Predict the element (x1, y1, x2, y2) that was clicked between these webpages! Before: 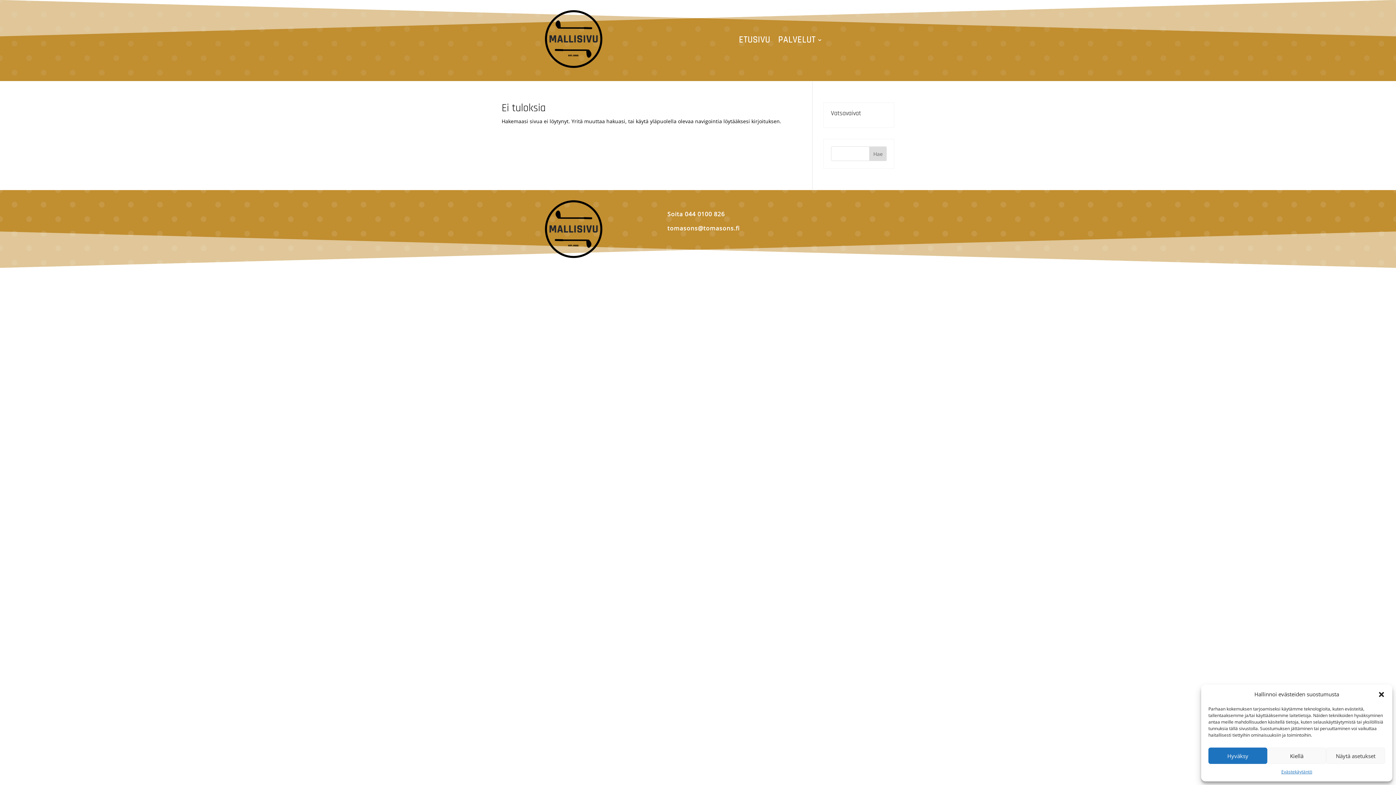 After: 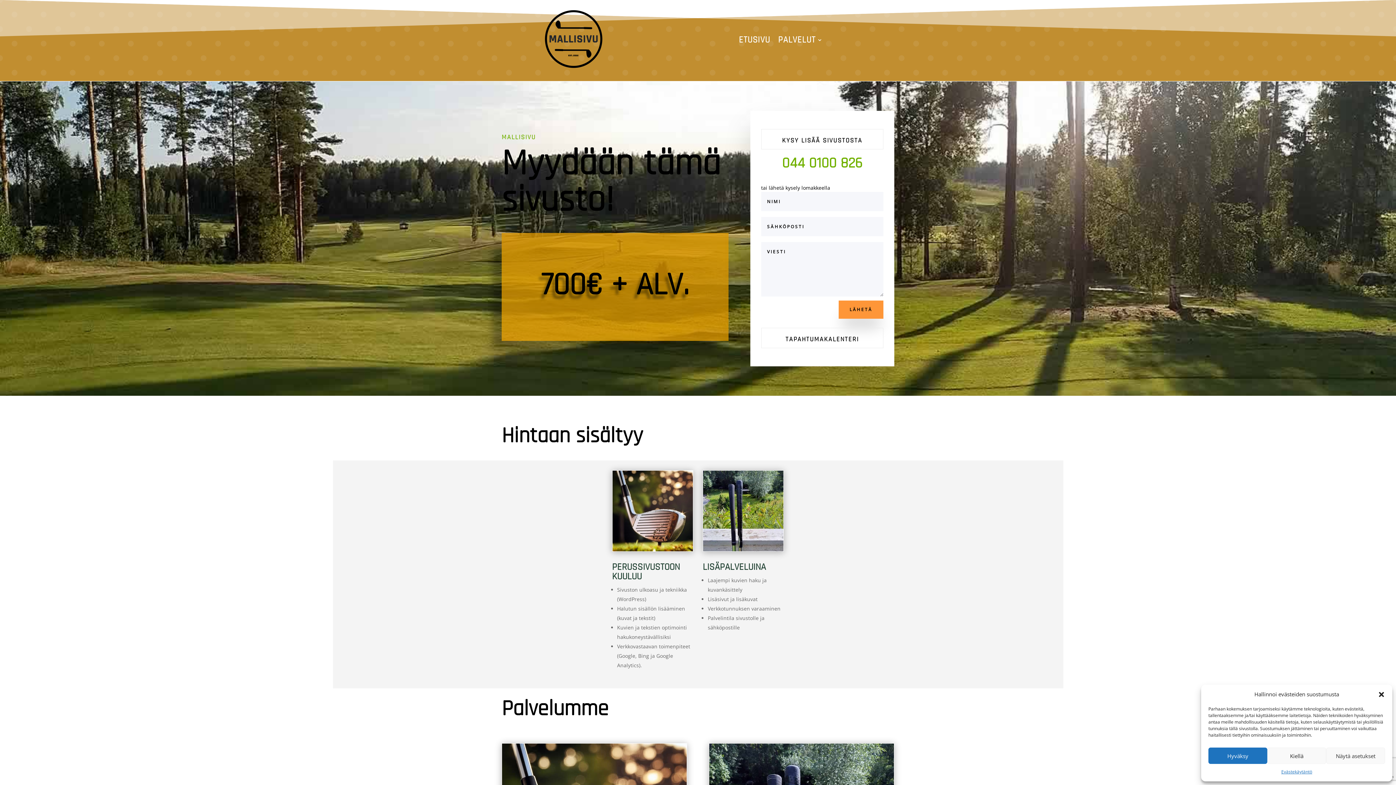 Action: bbox: (778, 37, 823, 45) label: PALVELUT